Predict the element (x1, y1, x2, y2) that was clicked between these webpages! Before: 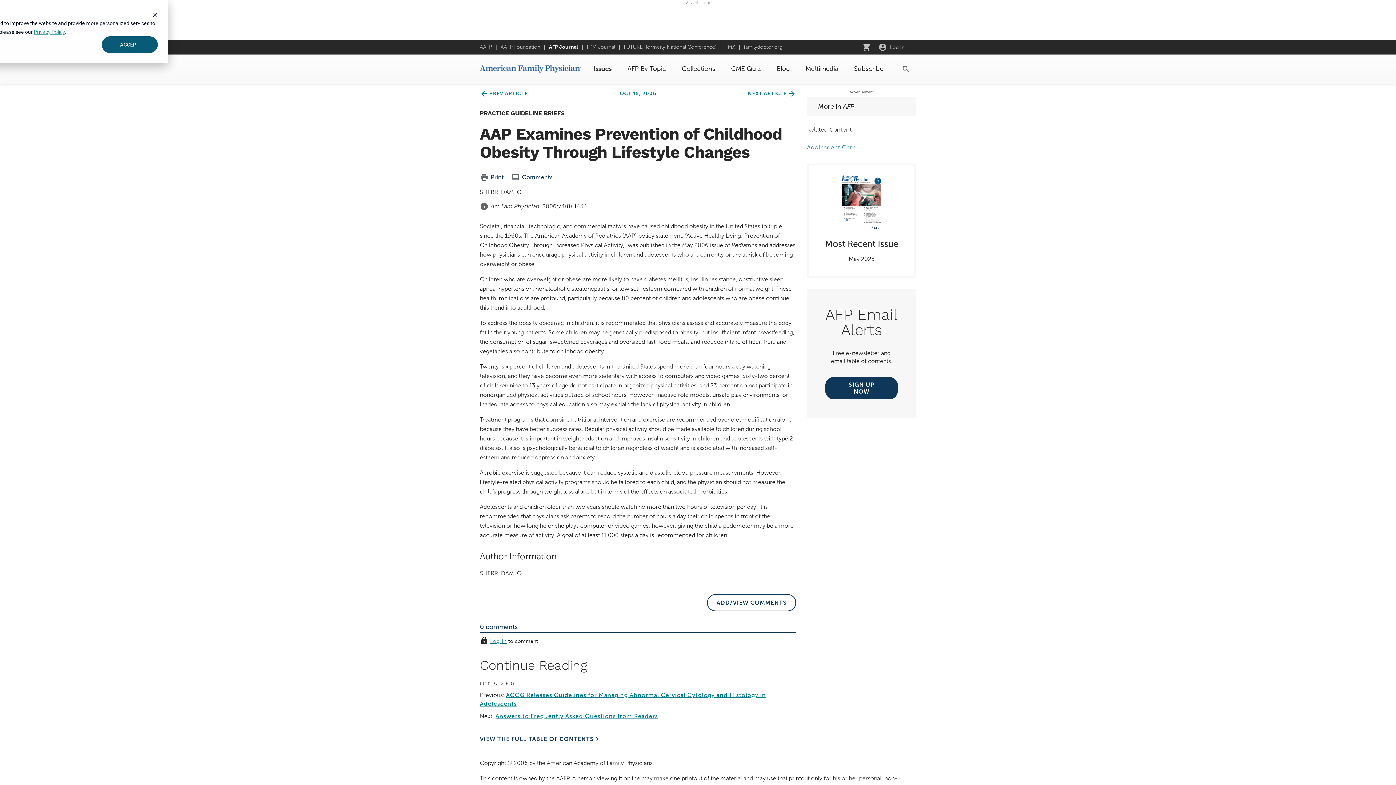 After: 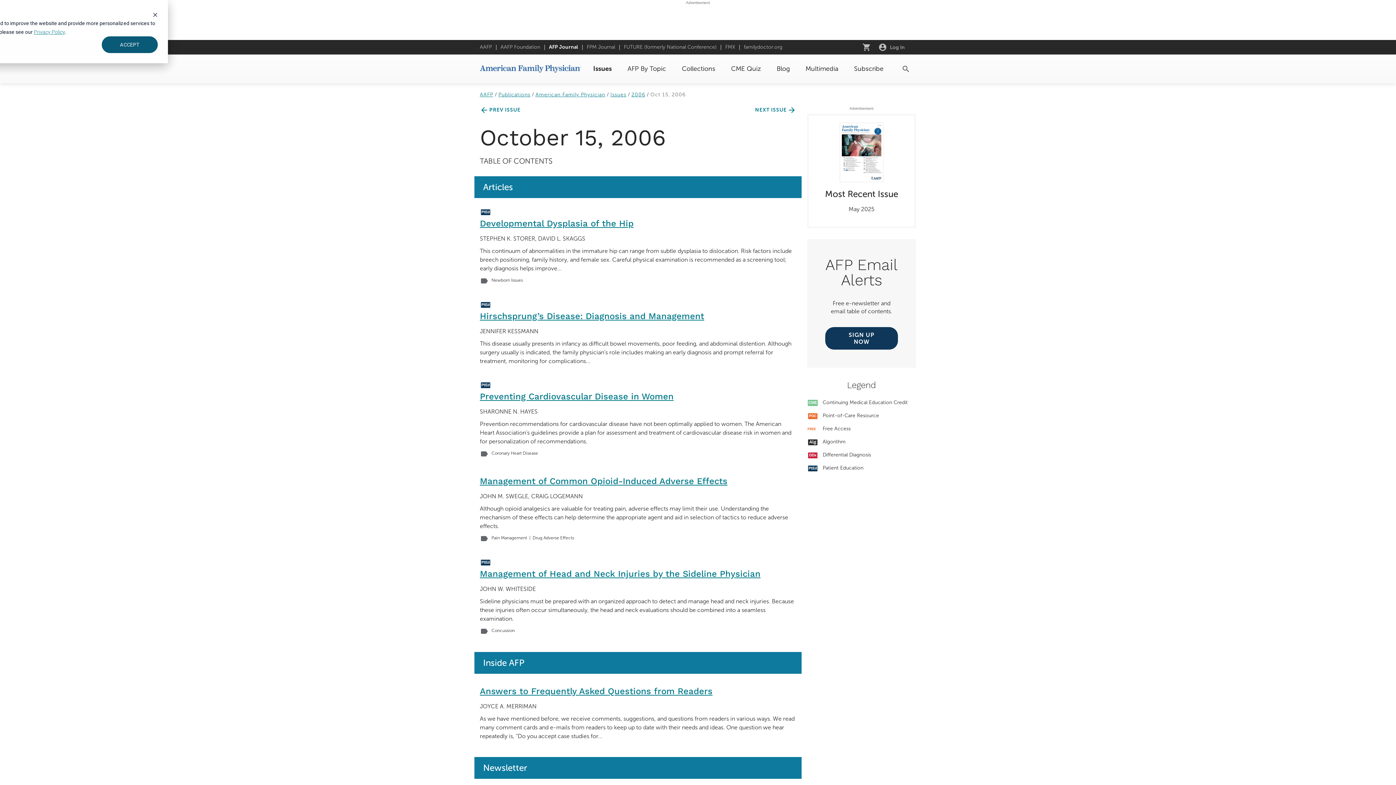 Action: label: OCT 15, 2006 bbox: (585, 89, 690, 98)